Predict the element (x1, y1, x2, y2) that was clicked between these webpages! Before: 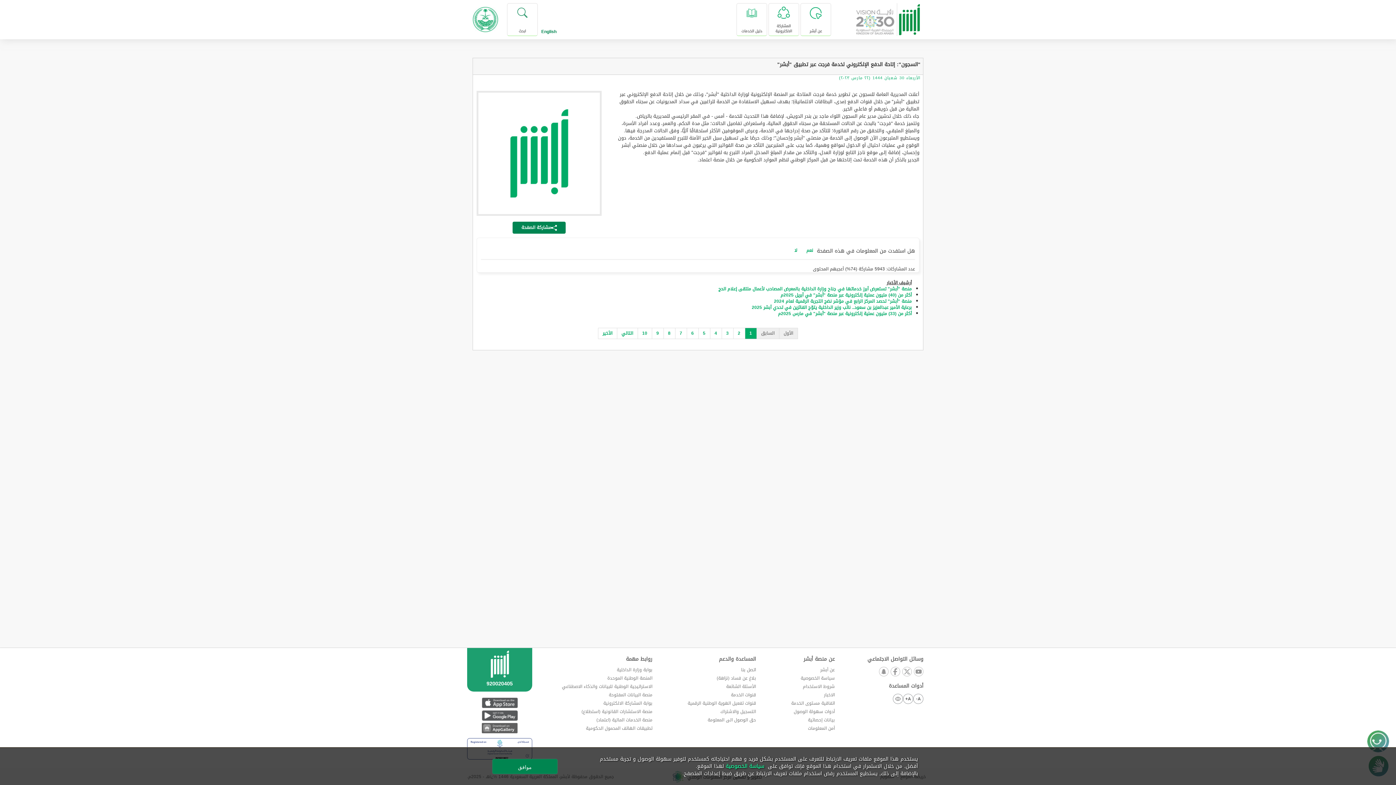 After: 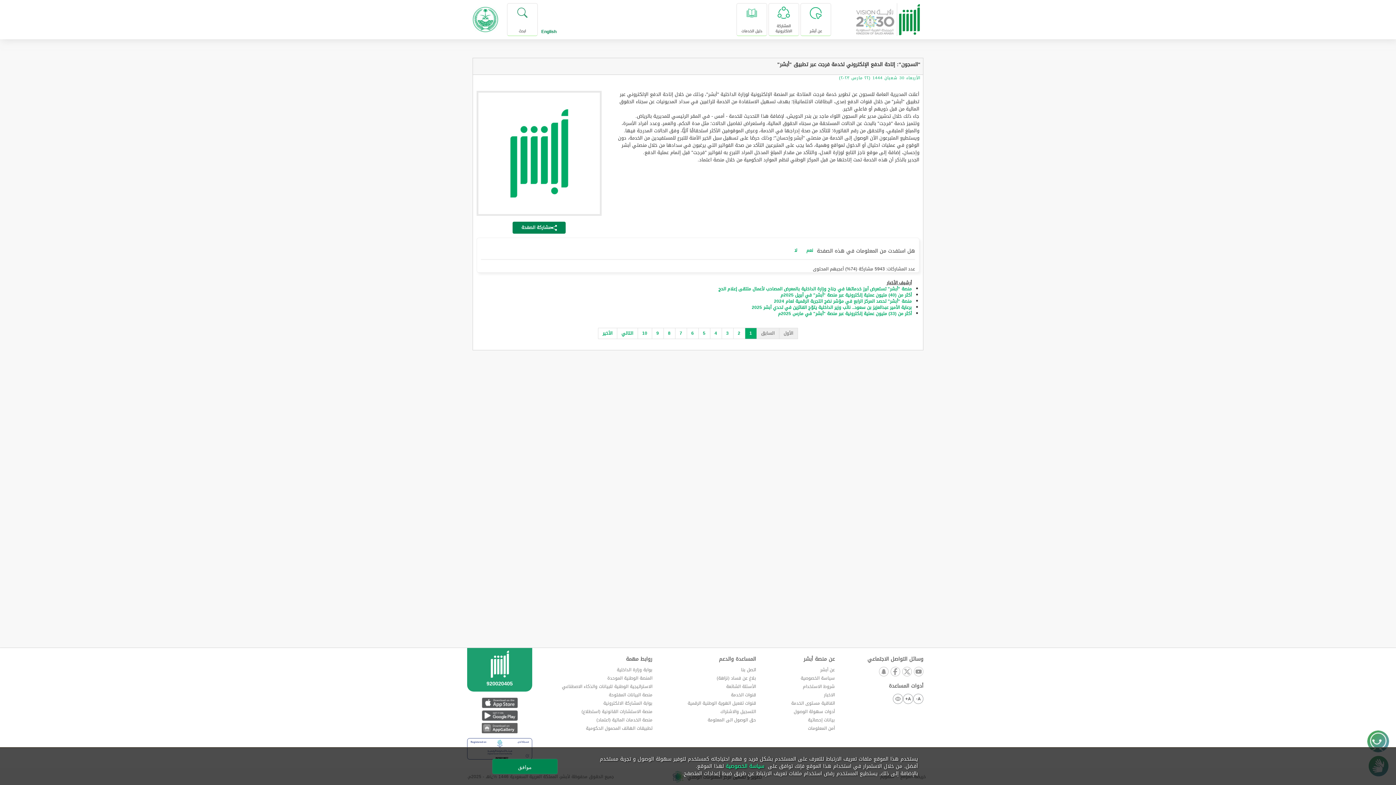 Action: bbox: (467, 665, 532, 693) label: رقم الاتصال بالدعم الفني لأبشر 920020405